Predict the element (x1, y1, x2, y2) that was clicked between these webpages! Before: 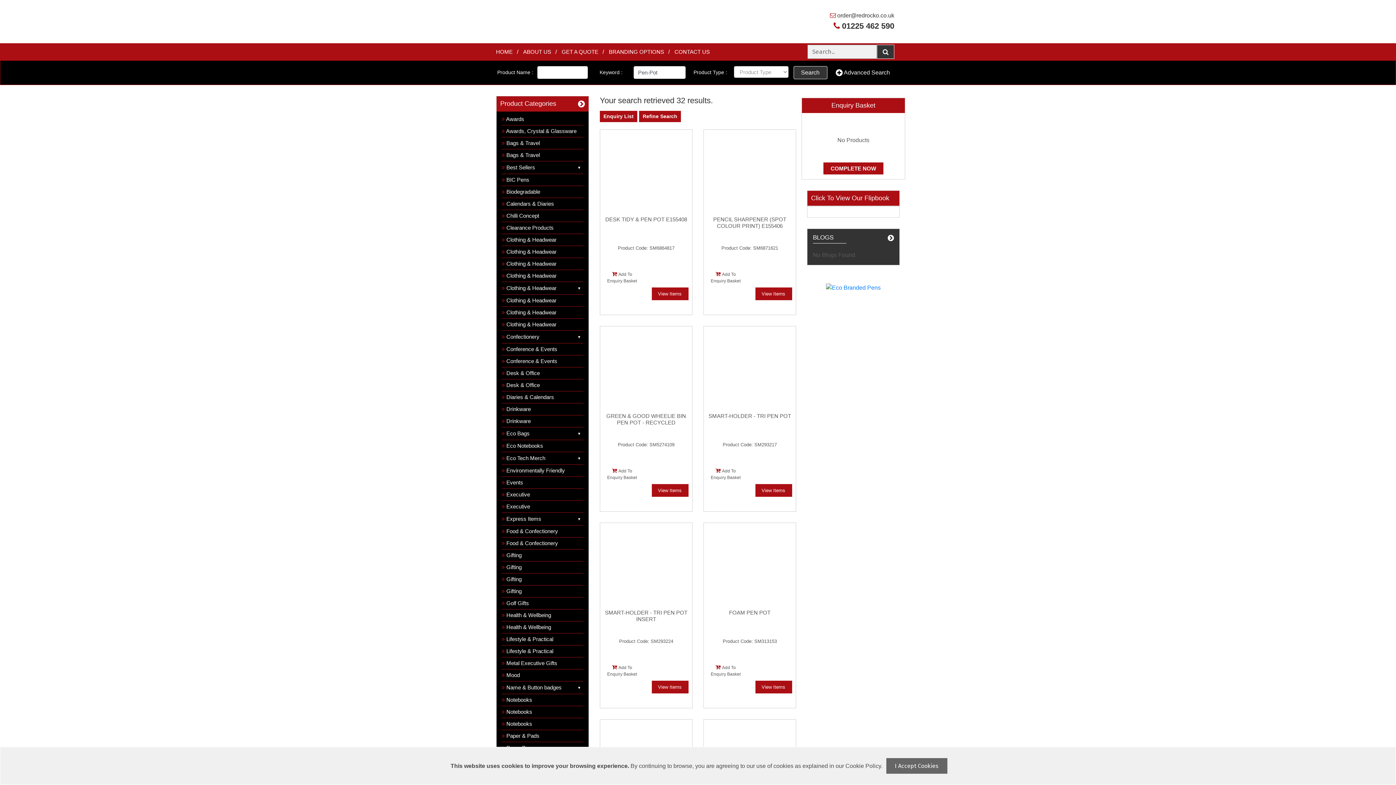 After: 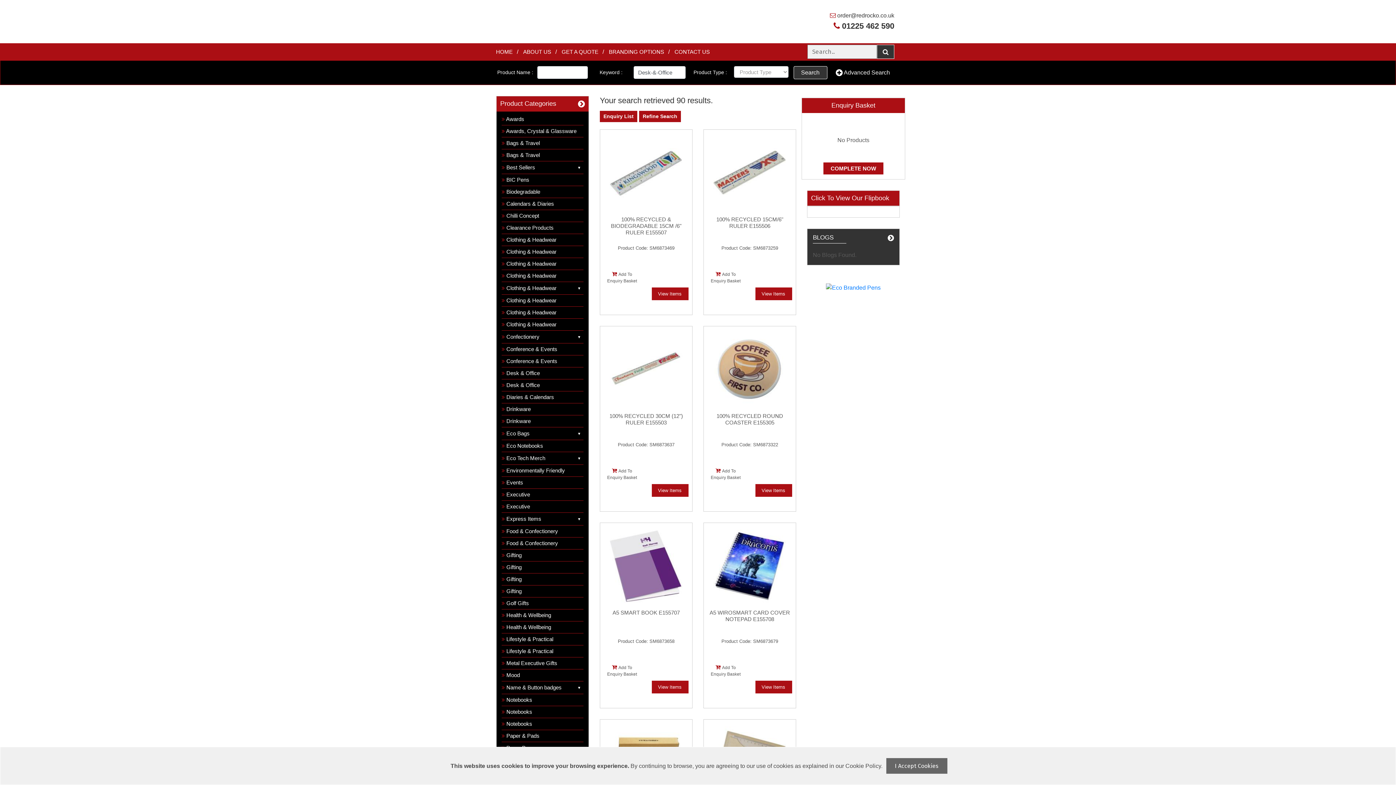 Action: label:  Desk & Office bbox: (501, 370, 540, 376)